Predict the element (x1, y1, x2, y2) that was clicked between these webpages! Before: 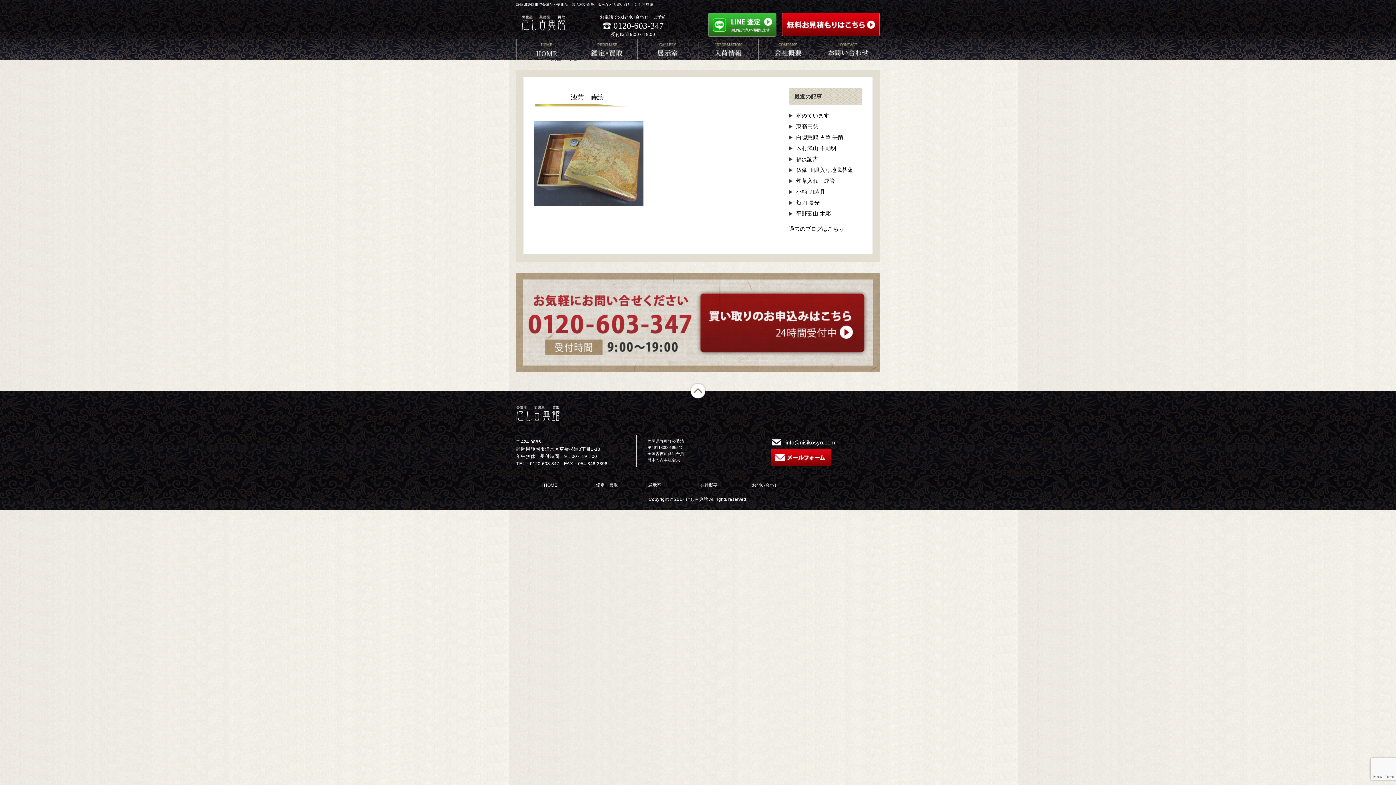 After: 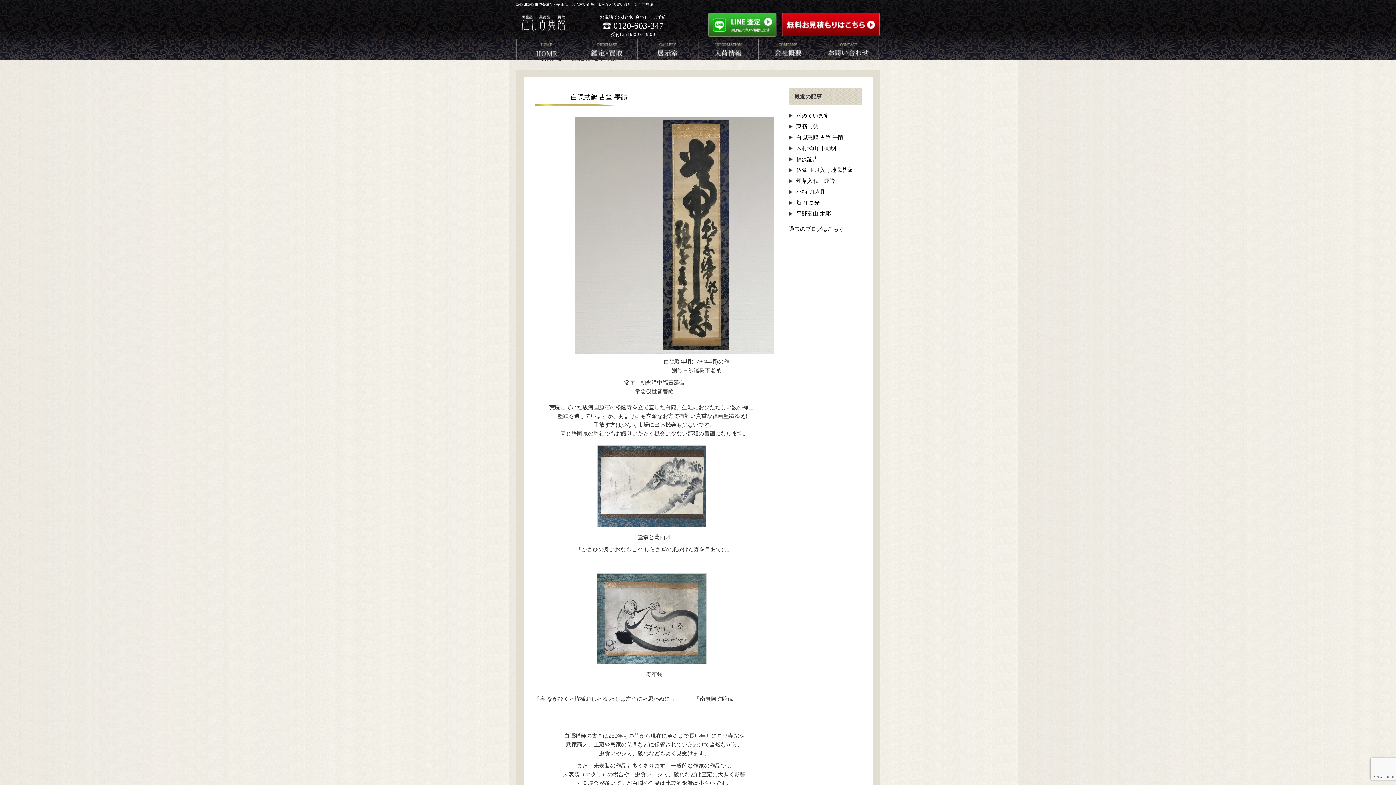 Action: bbox: (796, 134, 843, 140) label: 白隠慧鶴 古筆 墨蹟